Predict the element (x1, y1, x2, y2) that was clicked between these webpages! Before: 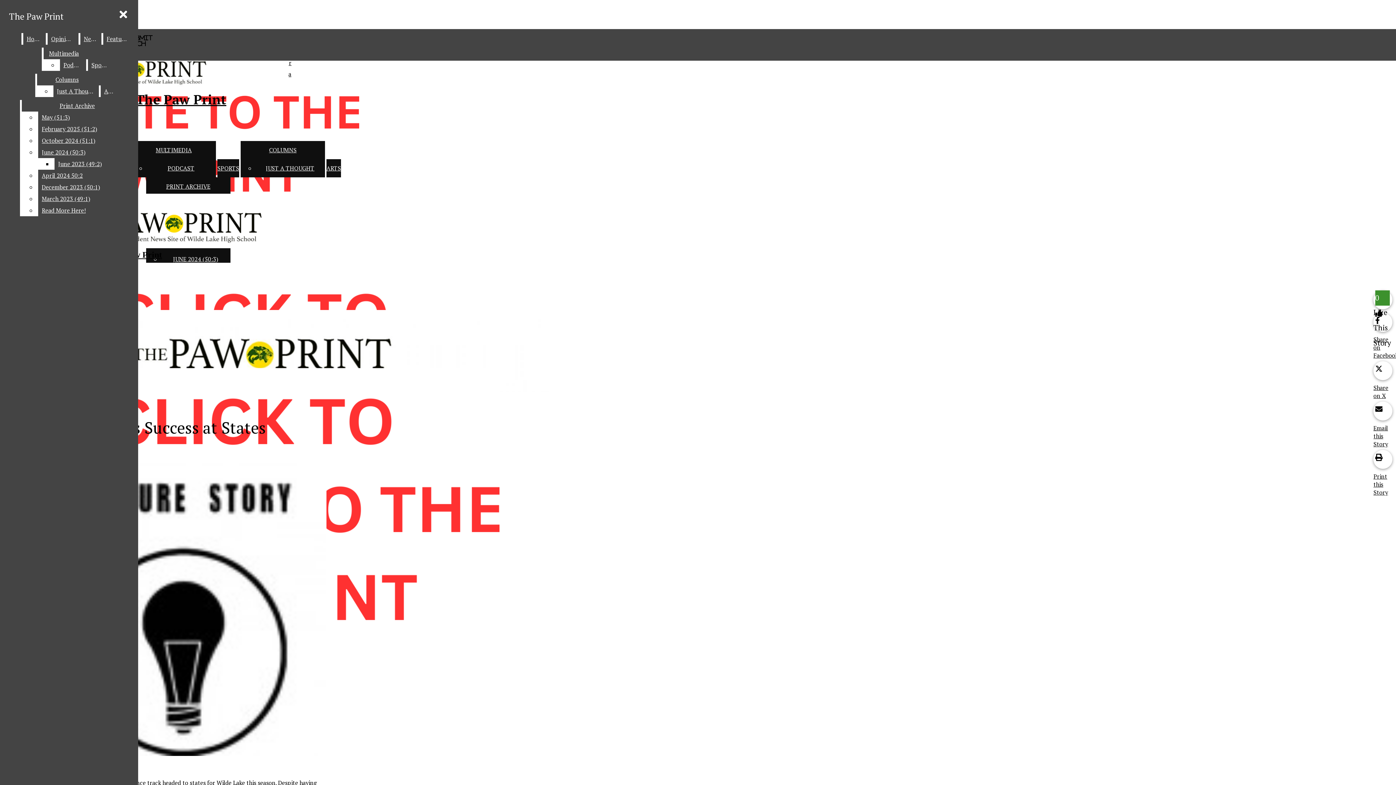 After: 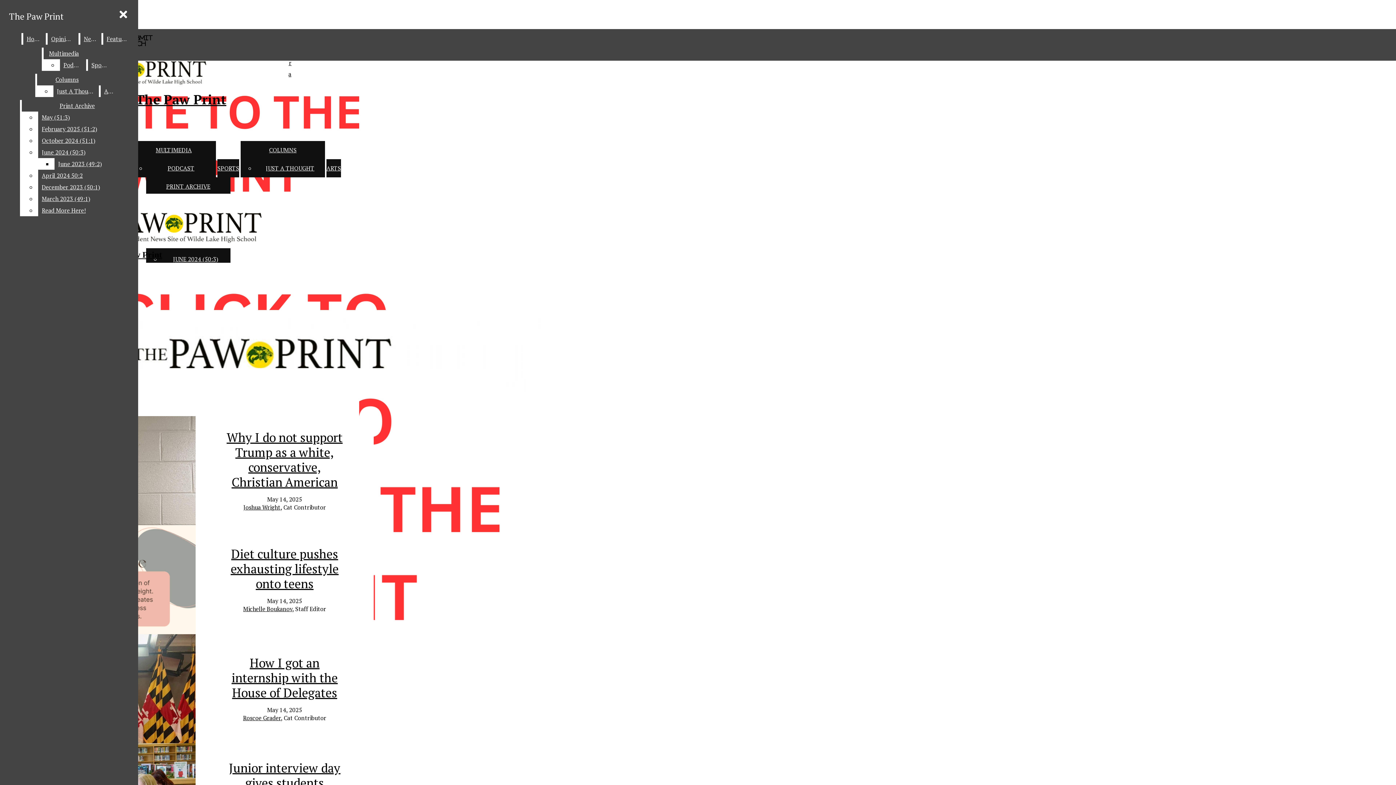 Action: bbox: (23, 33, 44, 44) label: Home